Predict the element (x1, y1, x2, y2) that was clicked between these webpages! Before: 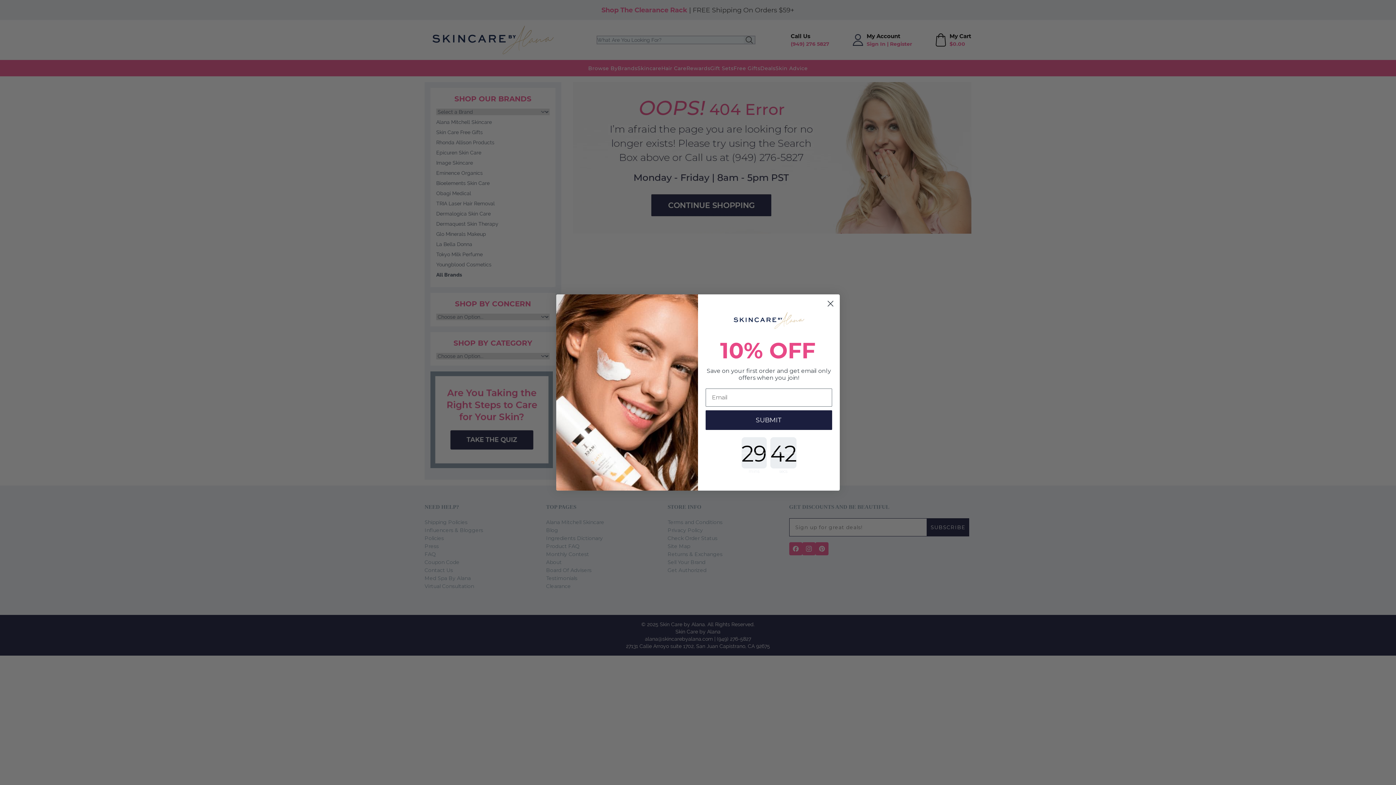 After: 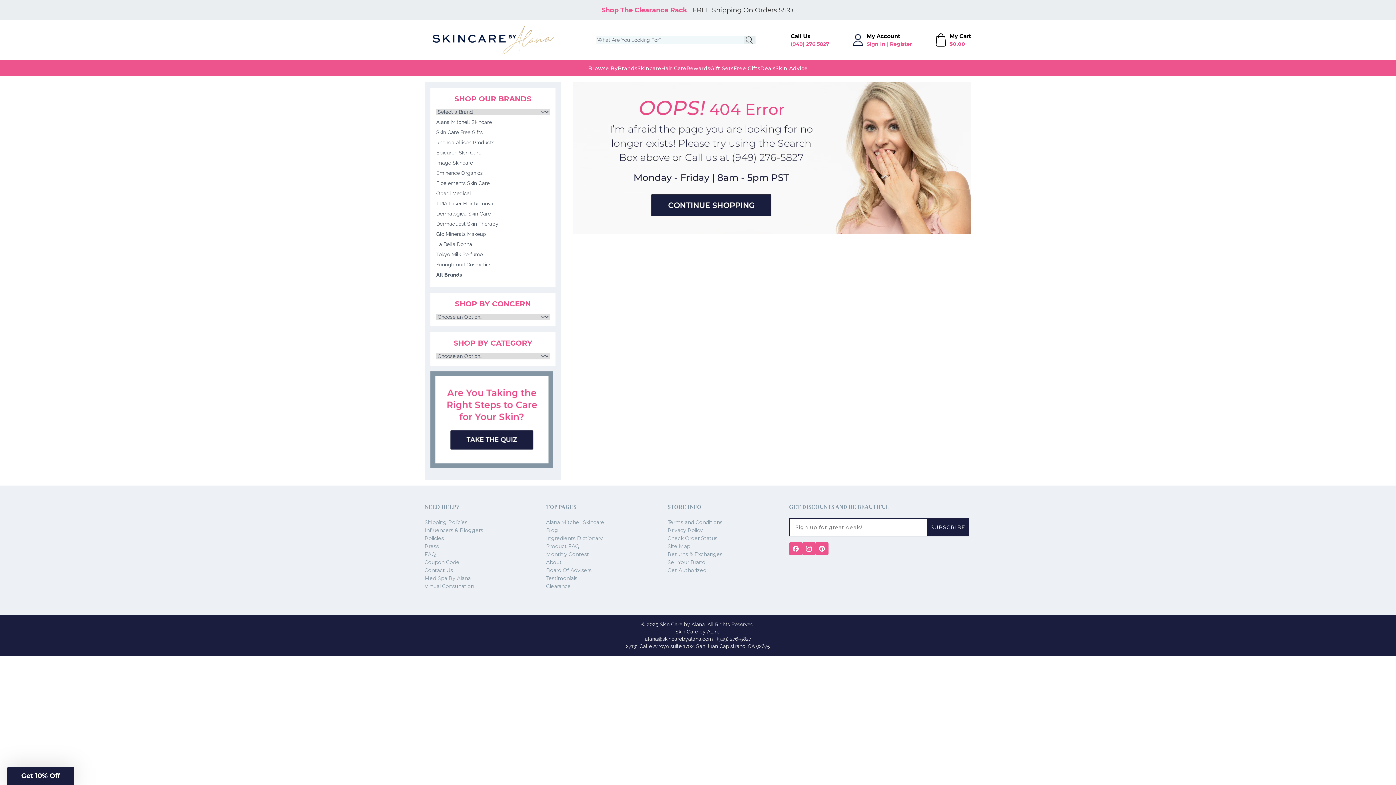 Action: label: Close dialog bbox: (824, 297, 837, 310)